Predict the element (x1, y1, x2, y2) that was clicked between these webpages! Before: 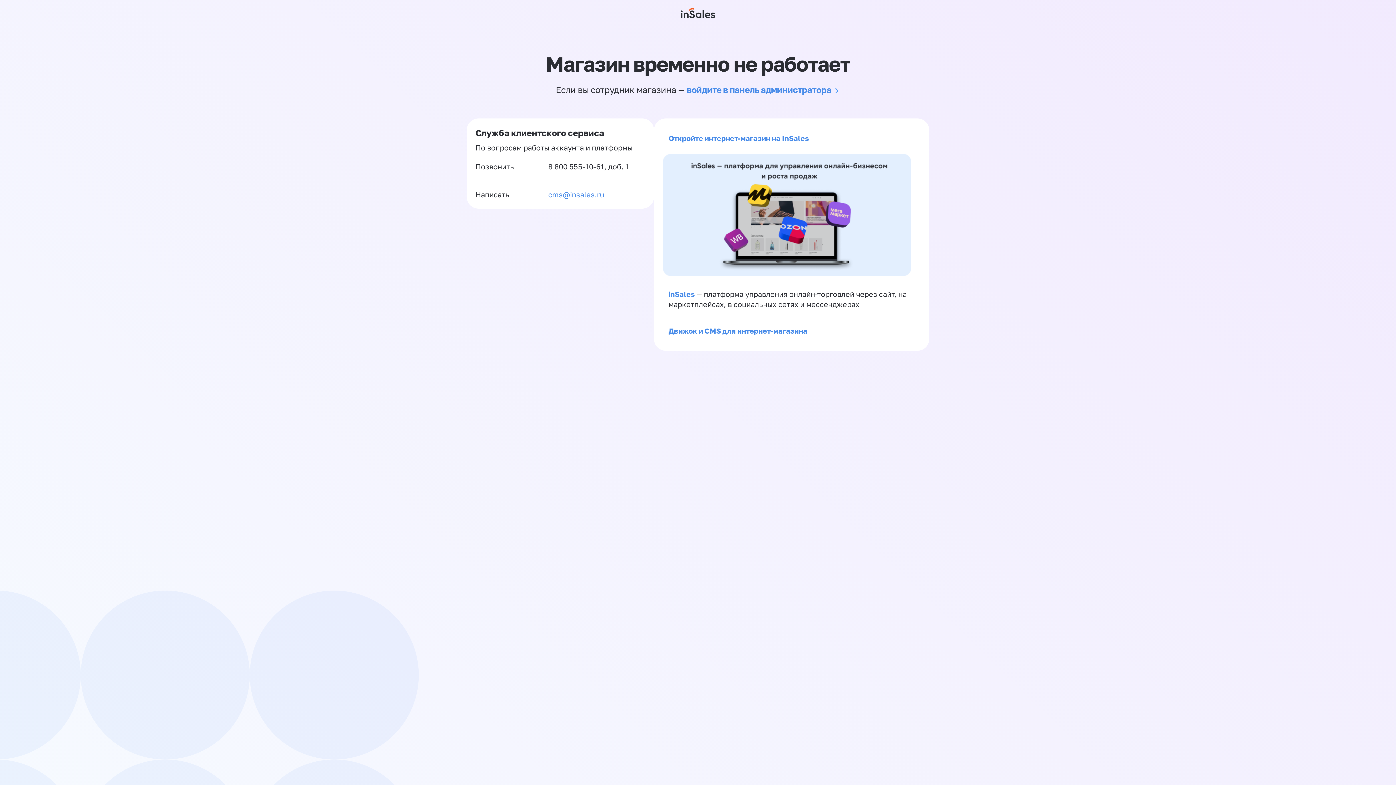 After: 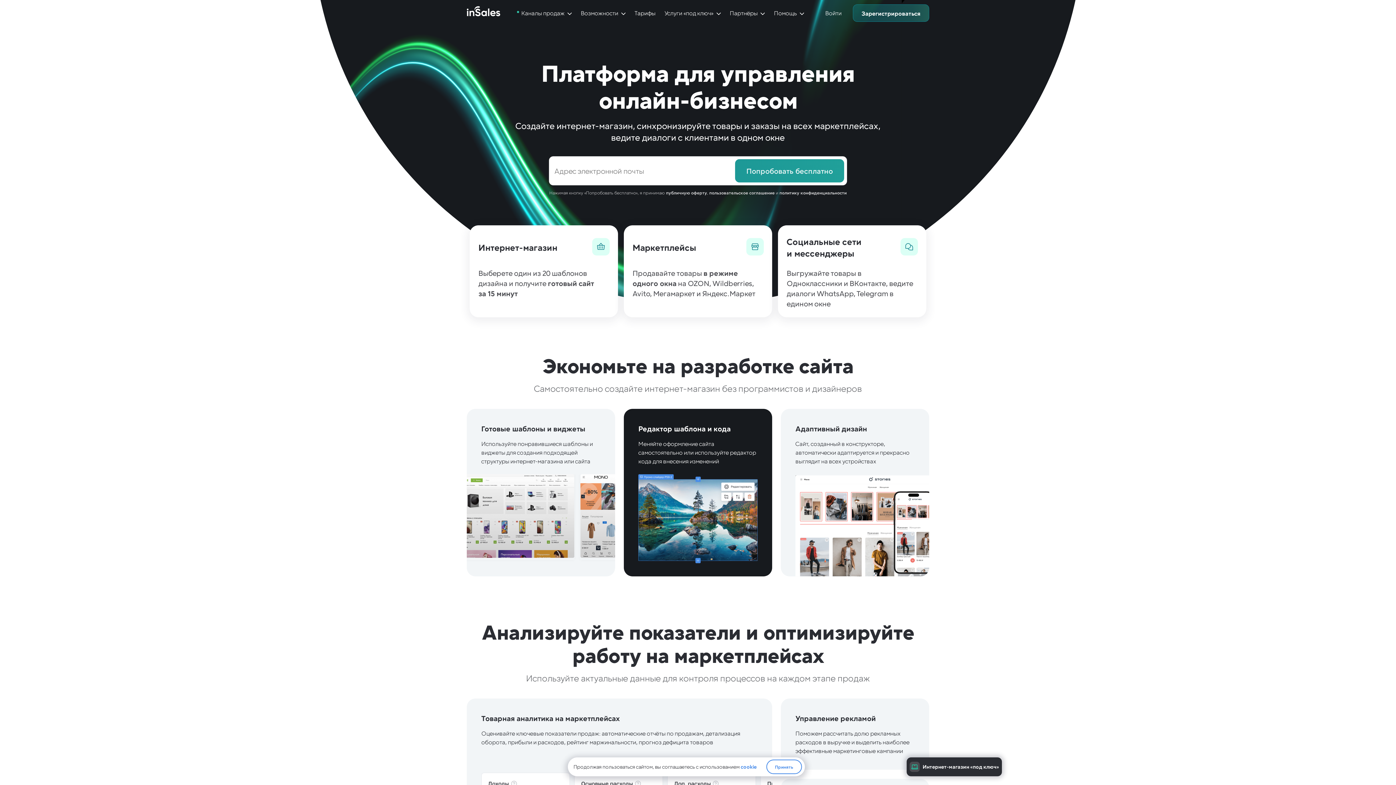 Action: label: inSales bbox: (668, 289, 694, 298)